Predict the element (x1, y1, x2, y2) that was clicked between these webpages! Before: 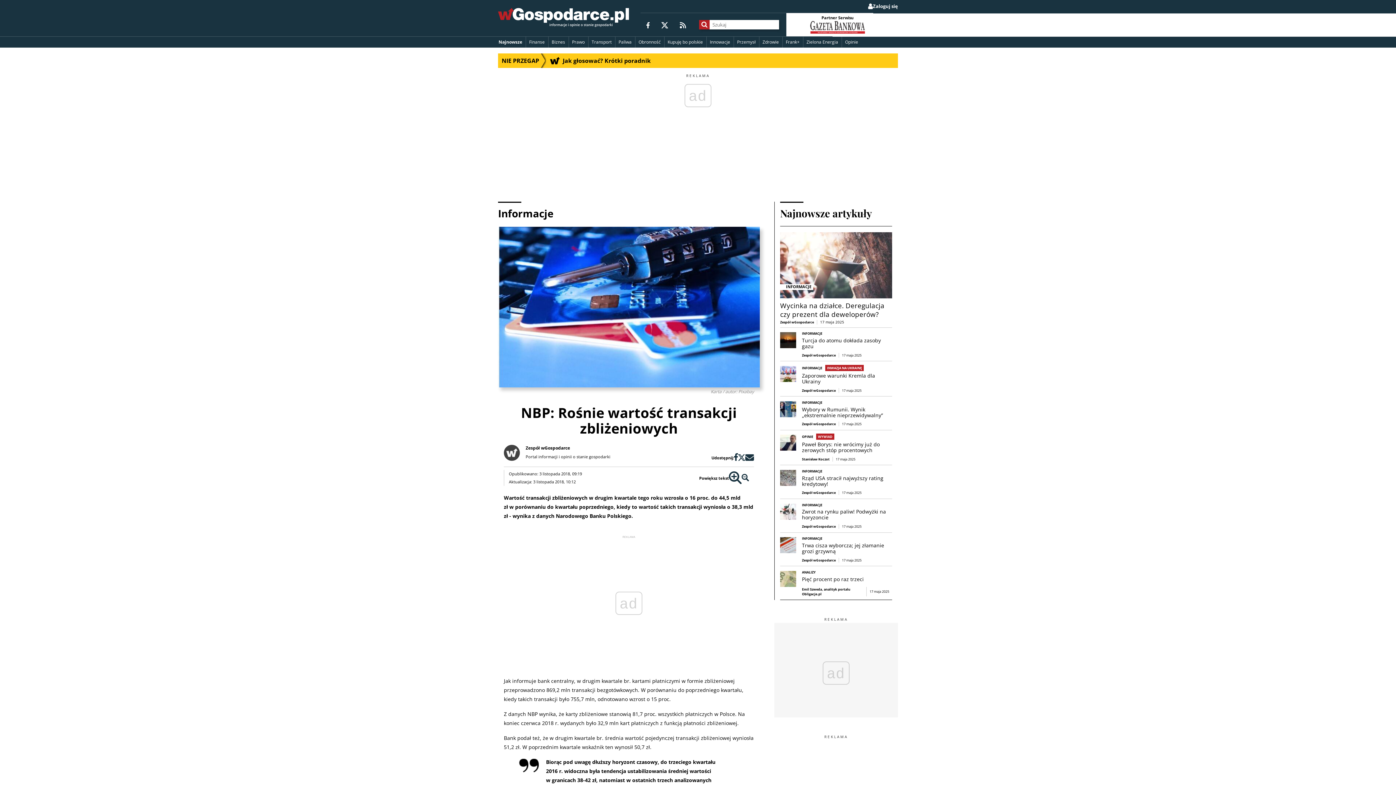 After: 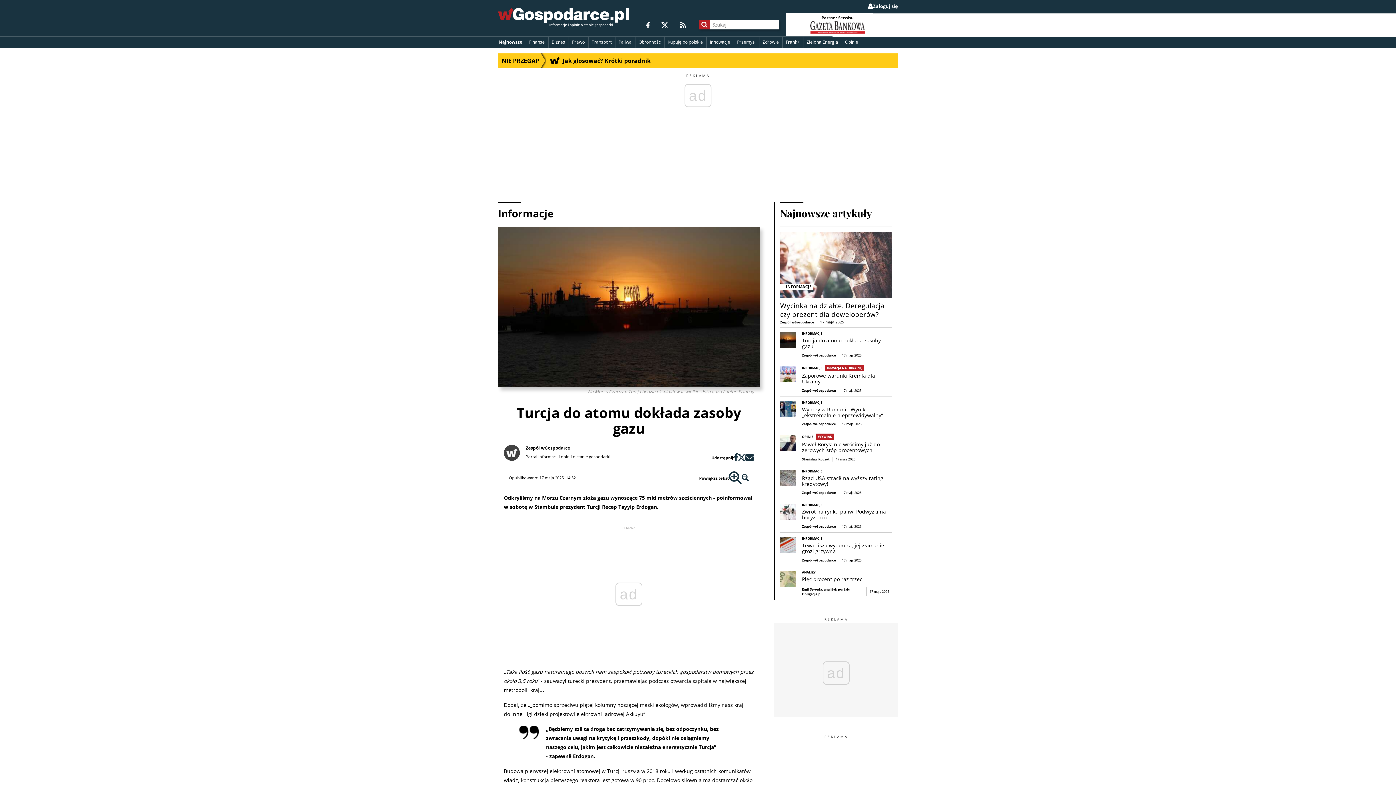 Action: label: INFORMACJE

Turcja do atomu dokłada zasoby gazu
Zespół wGospodarce
17 maja 2025 bbox: (780, 327, 892, 361)